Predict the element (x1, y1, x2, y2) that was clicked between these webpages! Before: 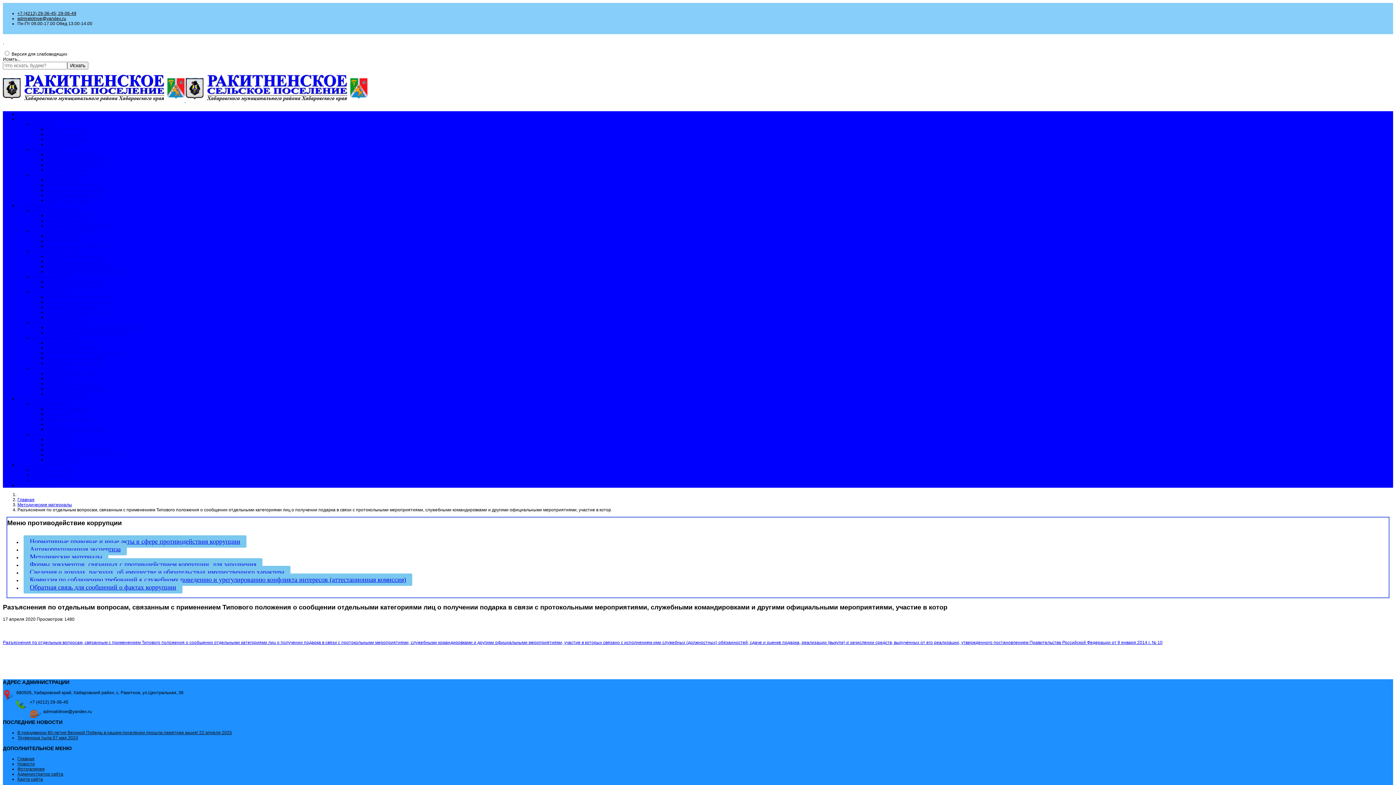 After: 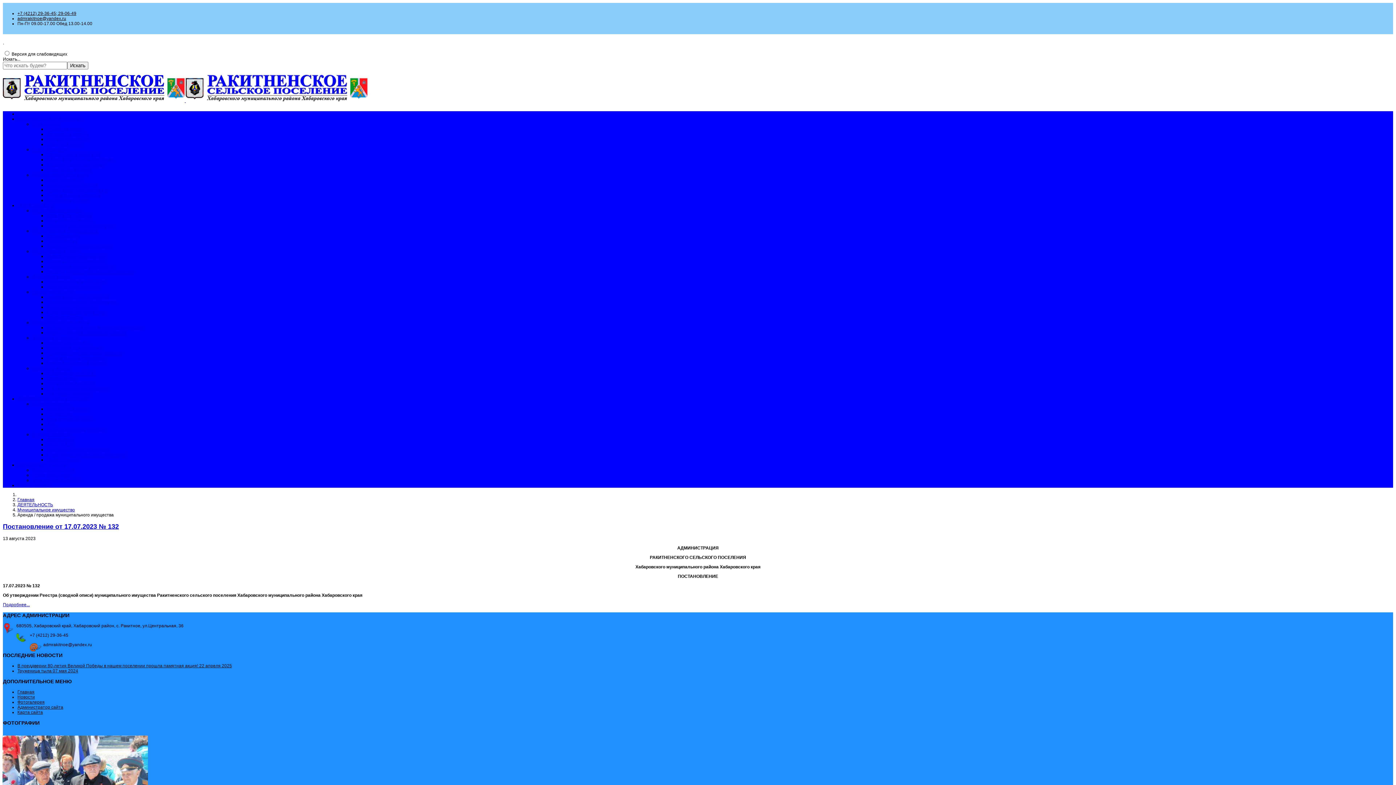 Action: label: Аренда / продажа муниципального имущества bbox: (46, 325, 142, 330)